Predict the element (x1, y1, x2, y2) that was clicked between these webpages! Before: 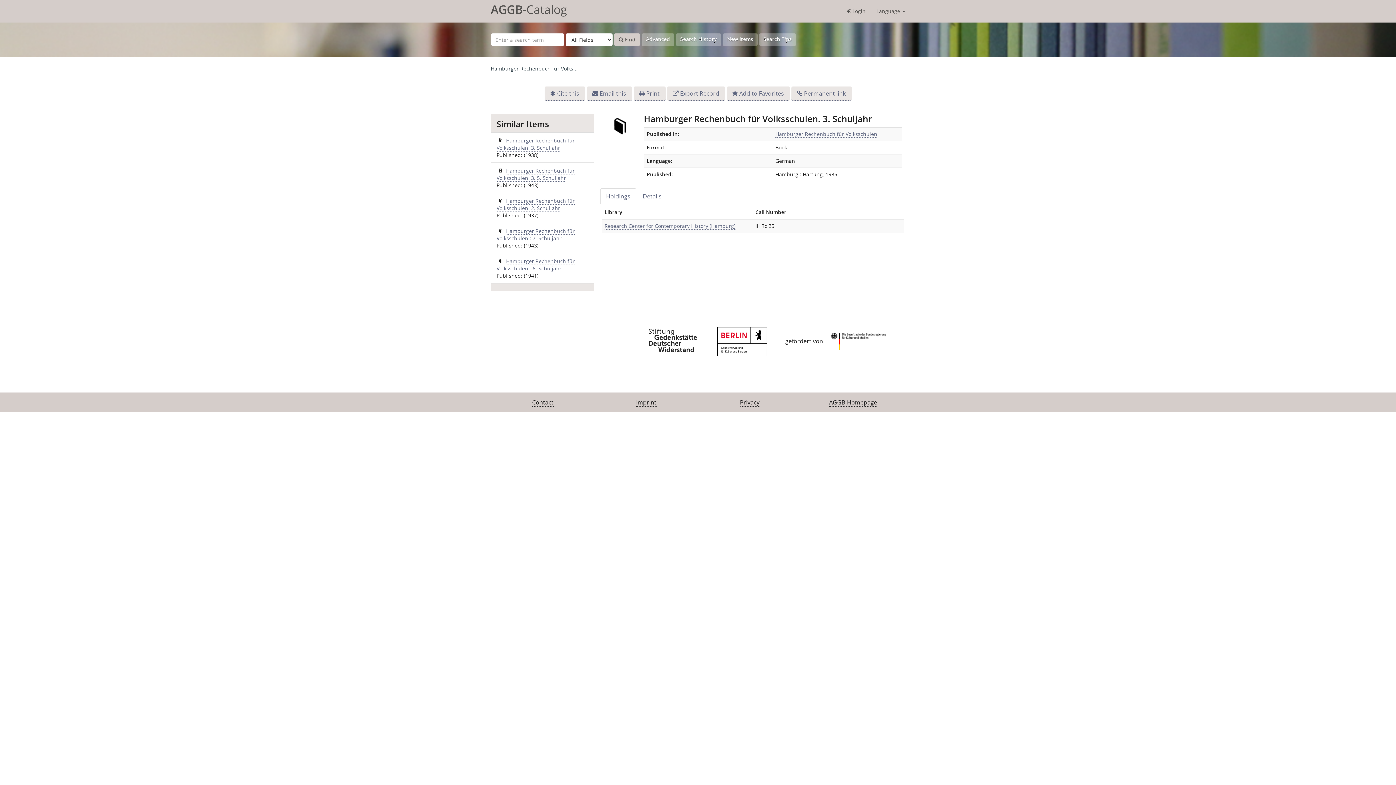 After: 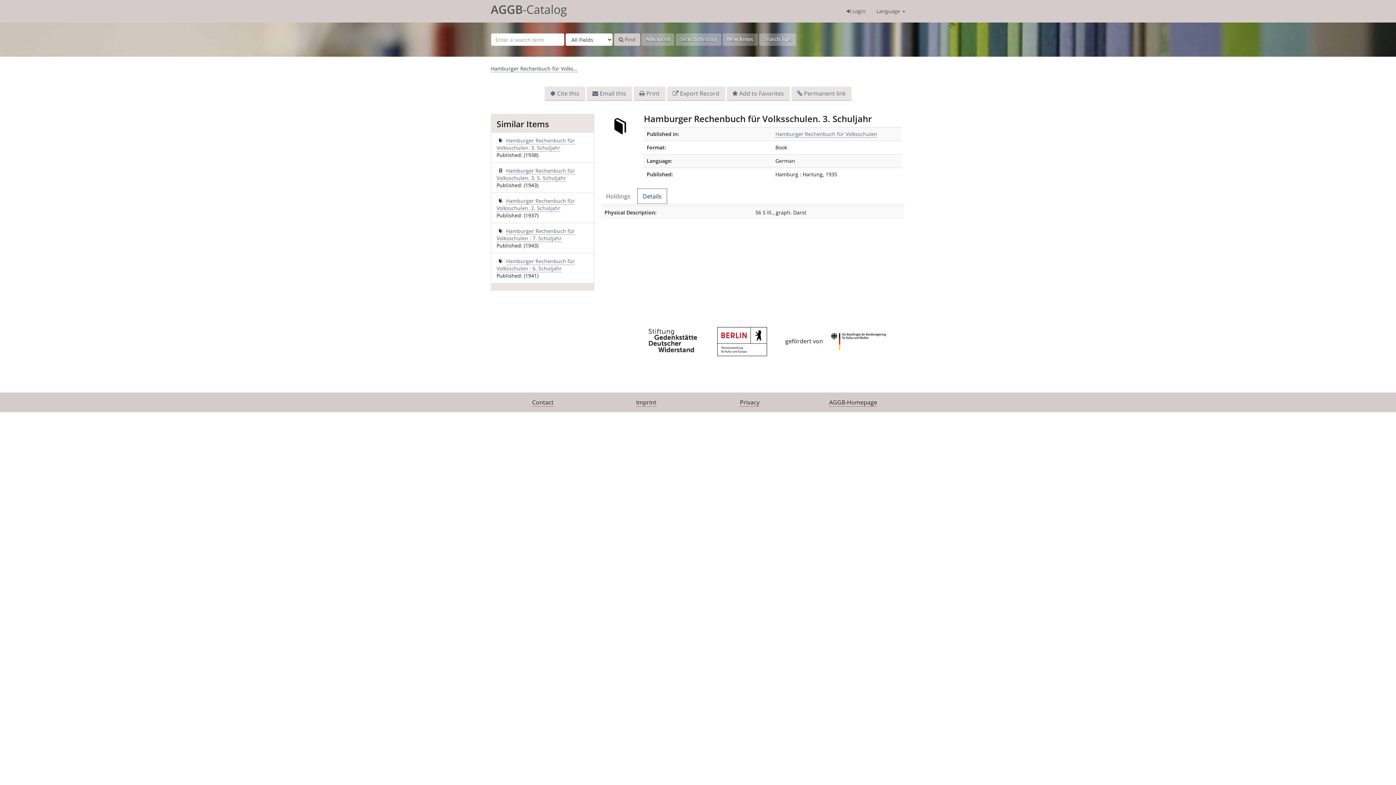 Action: bbox: (637, 188, 667, 204) label: Details